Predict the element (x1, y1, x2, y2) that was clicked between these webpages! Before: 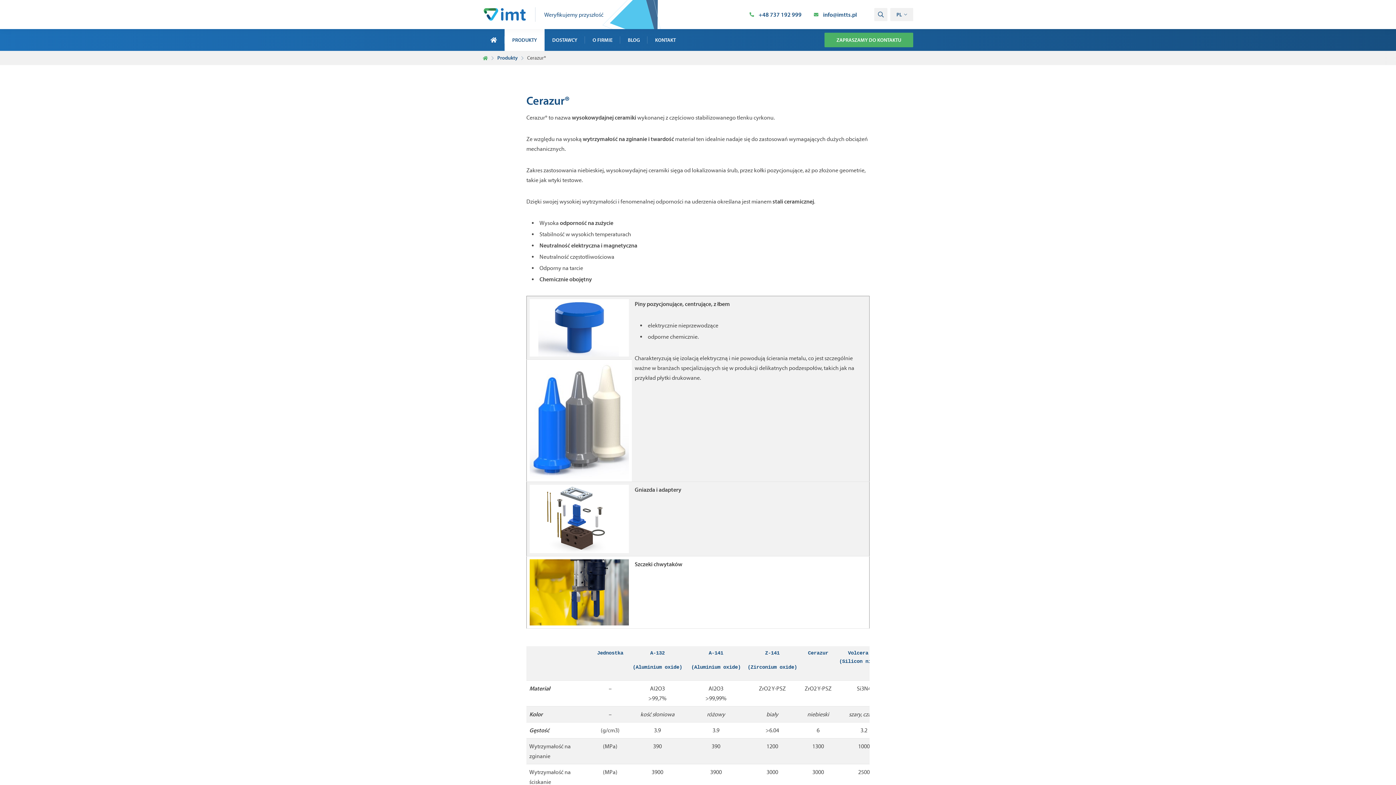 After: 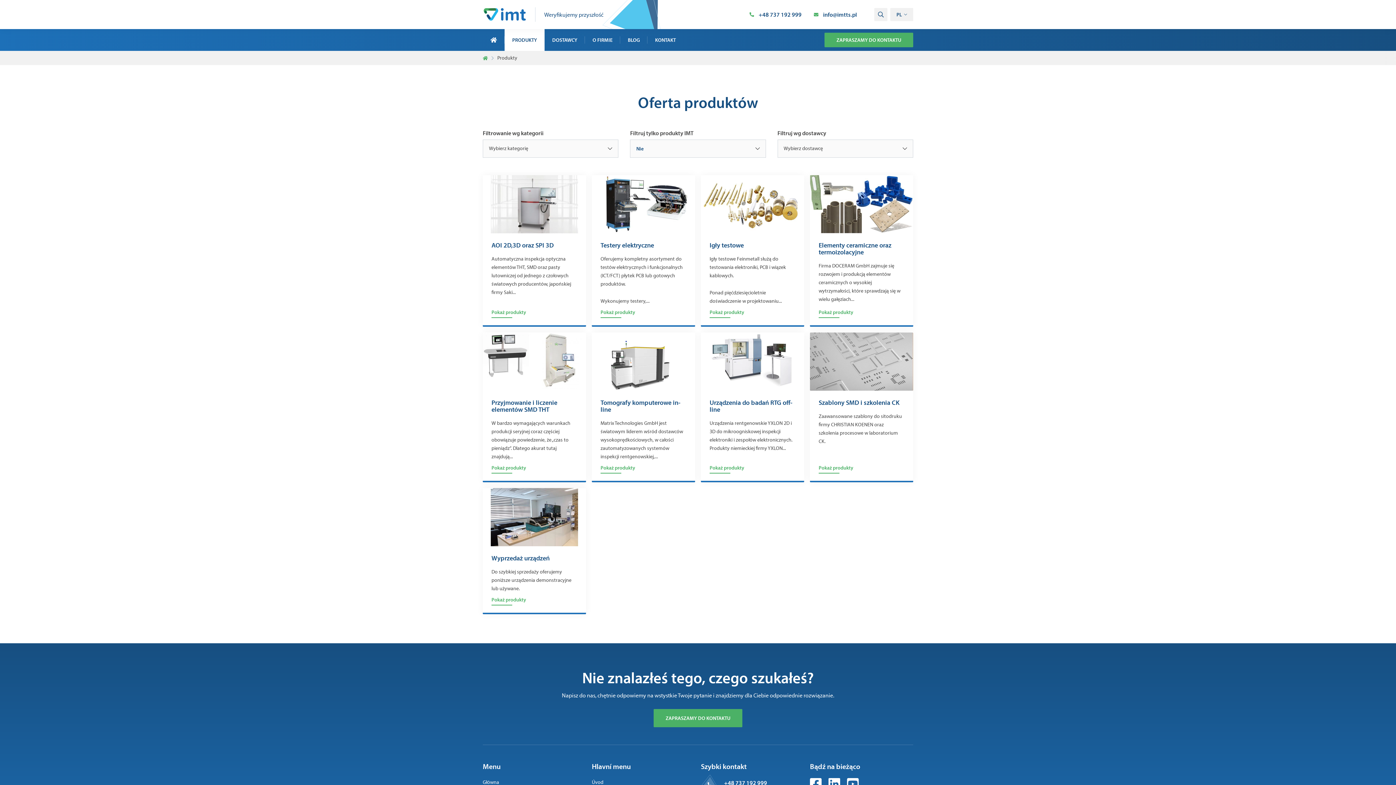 Action: label: PRODUKTY bbox: (504, 29, 544, 50)